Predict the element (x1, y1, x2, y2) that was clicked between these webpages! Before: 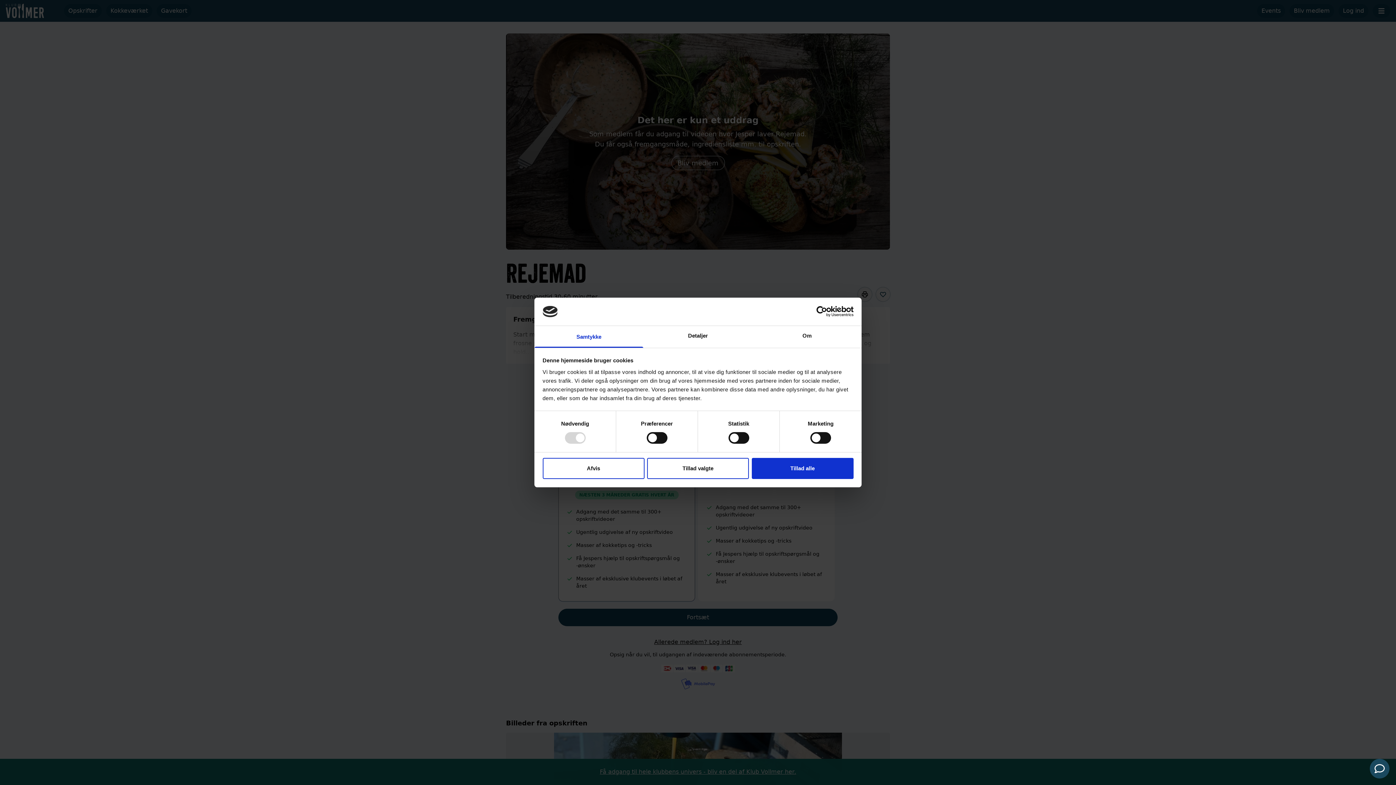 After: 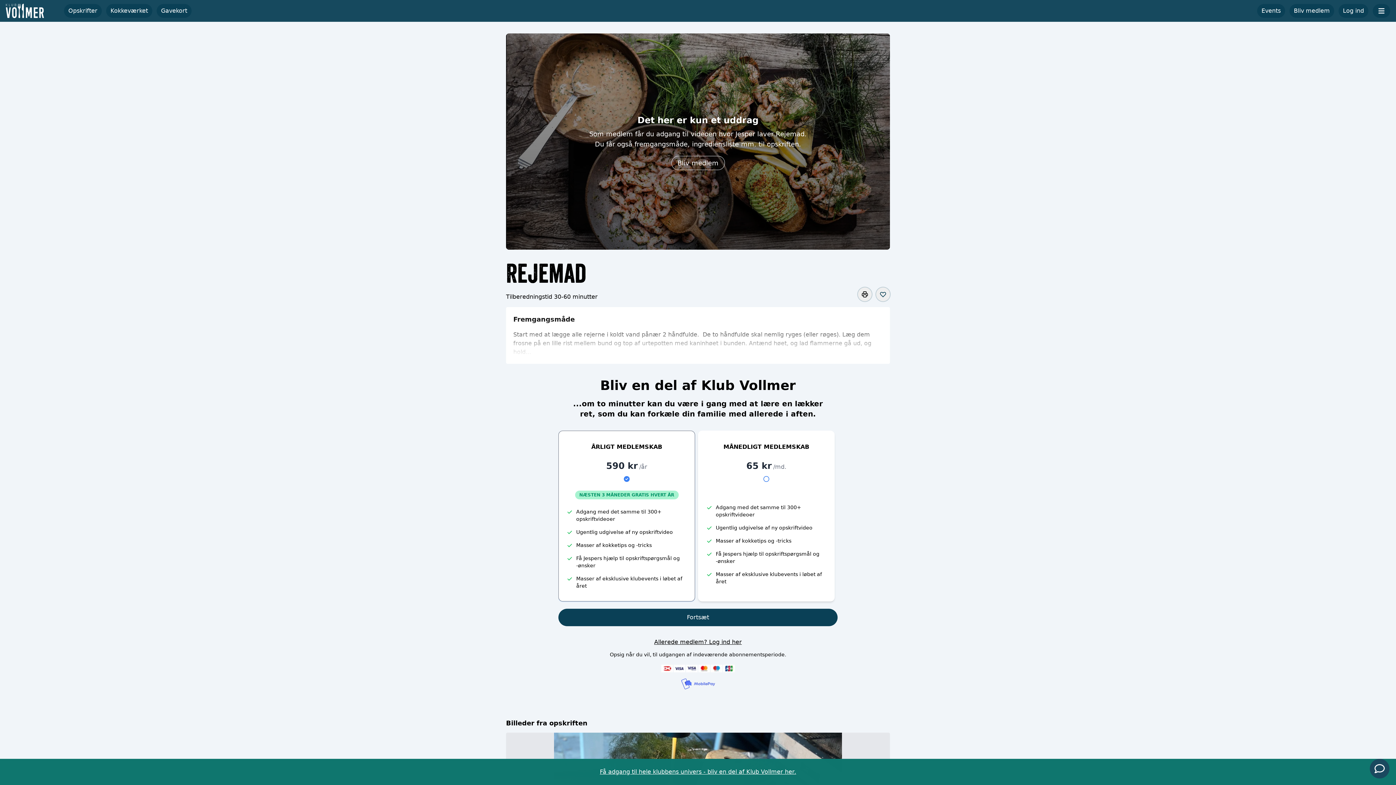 Action: label: Tillad valgte bbox: (647, 458, 749, 479)